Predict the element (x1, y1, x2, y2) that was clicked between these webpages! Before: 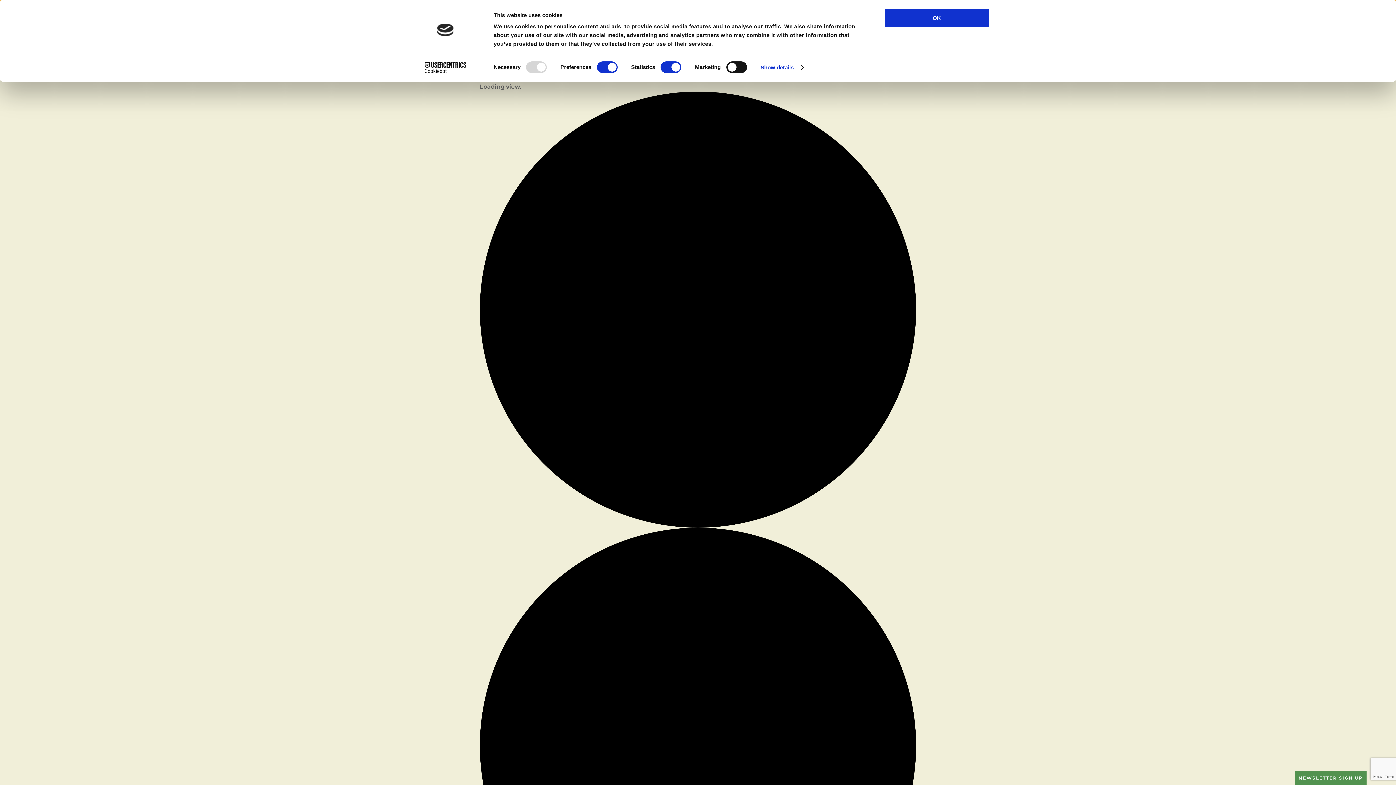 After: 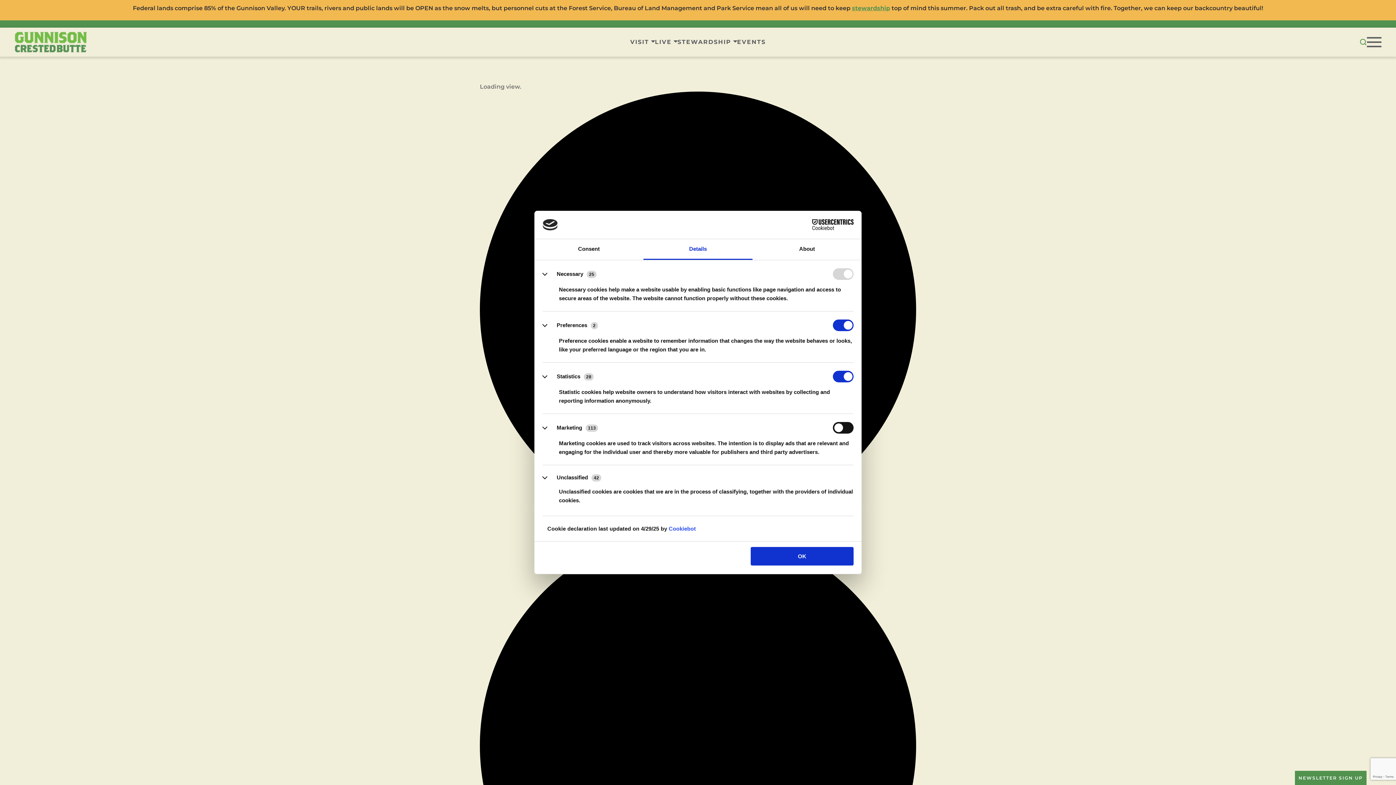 Action: bbox: (760, 62, 803, 73) label: Show details